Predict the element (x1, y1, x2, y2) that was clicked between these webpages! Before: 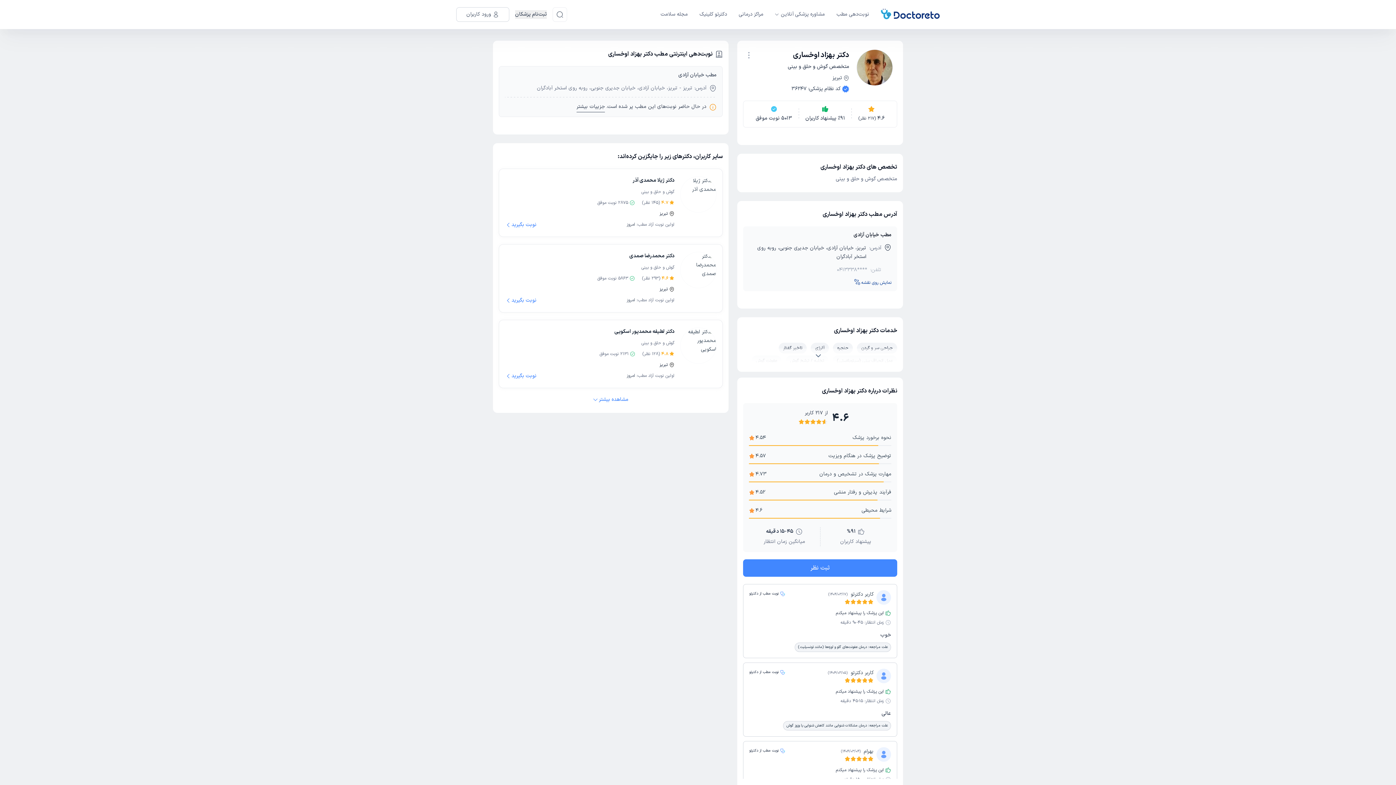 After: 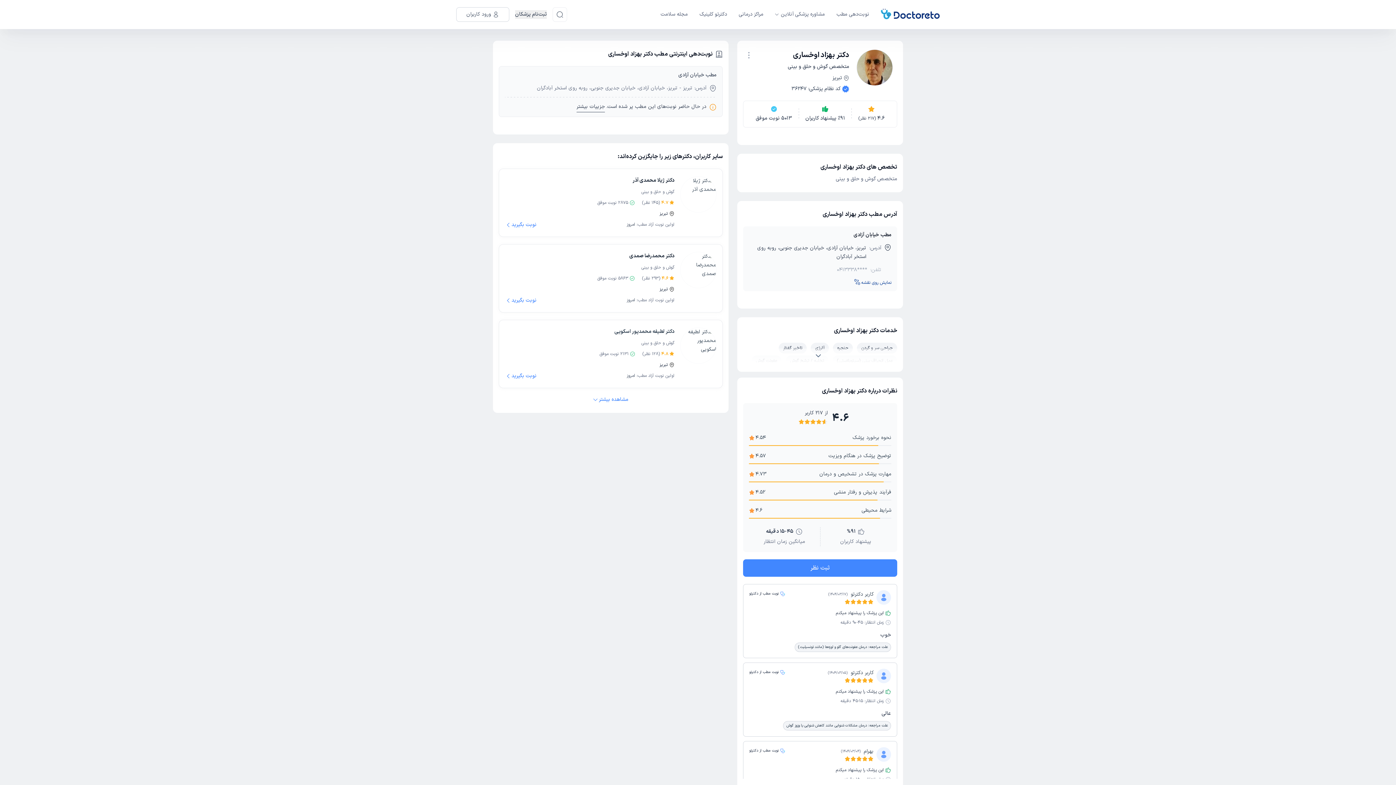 Action: label: دکتر لطیفه محمدپور اسکویی bbox: (505, 327, 674, 336)